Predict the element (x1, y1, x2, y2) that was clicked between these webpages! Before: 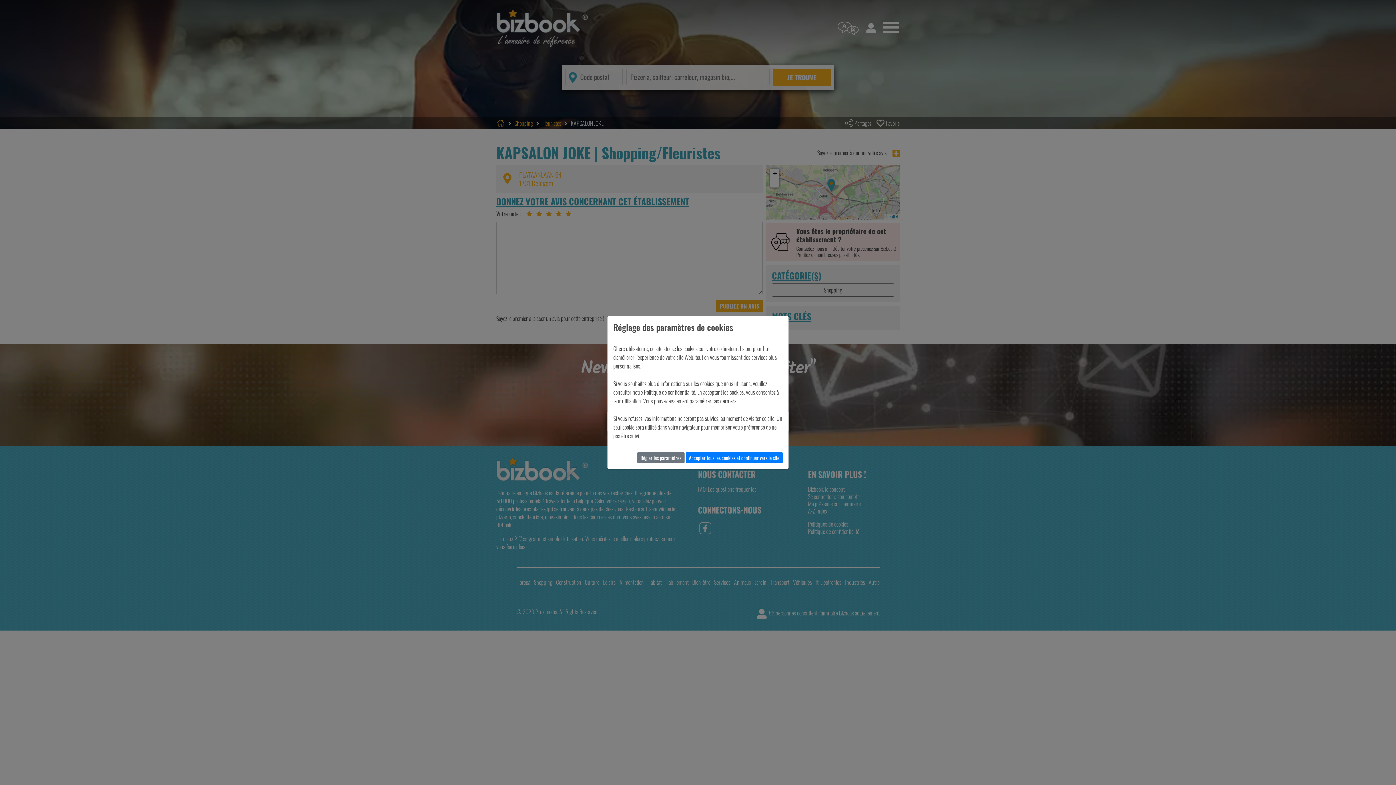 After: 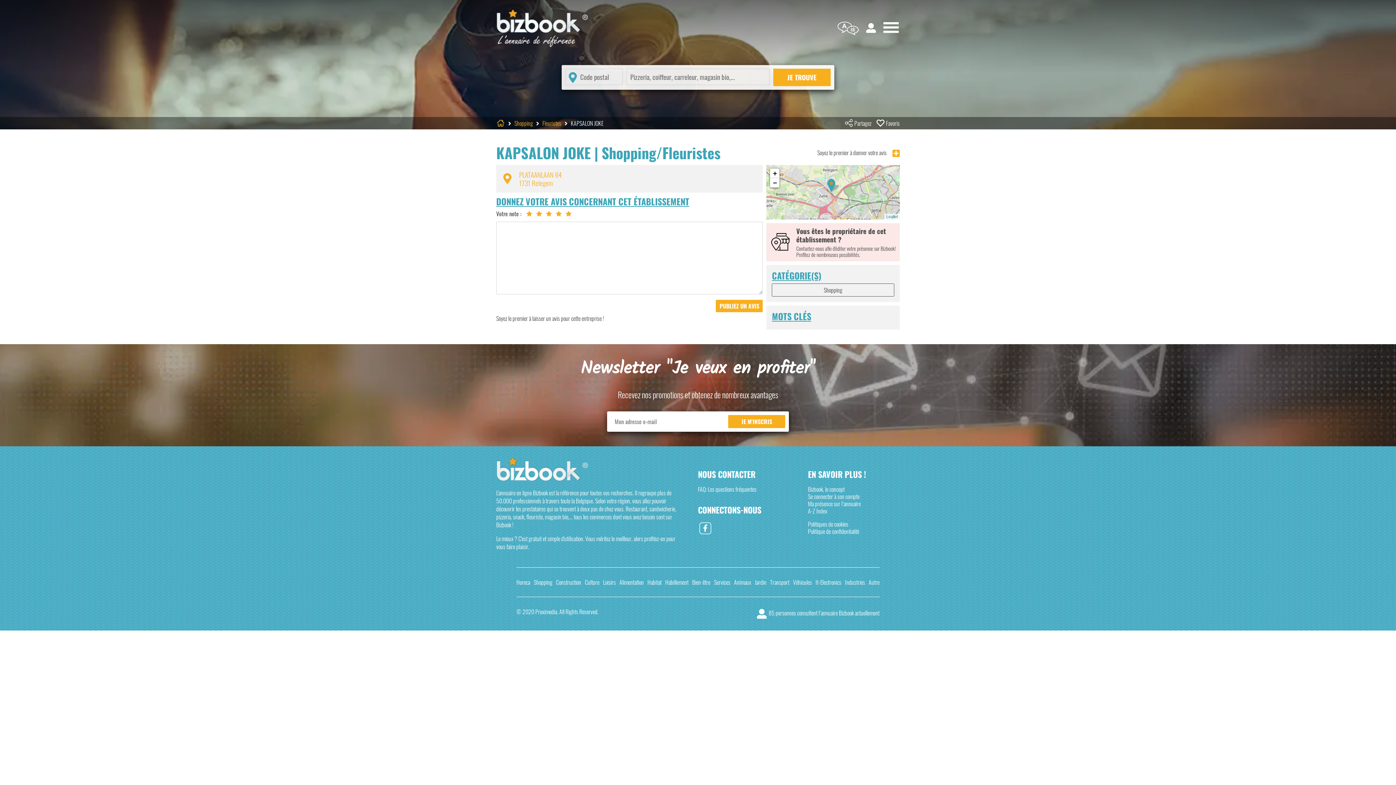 Action: bbox: (685, 452, 782, 463) label: Accepter tous les cookies et continuer vers le site